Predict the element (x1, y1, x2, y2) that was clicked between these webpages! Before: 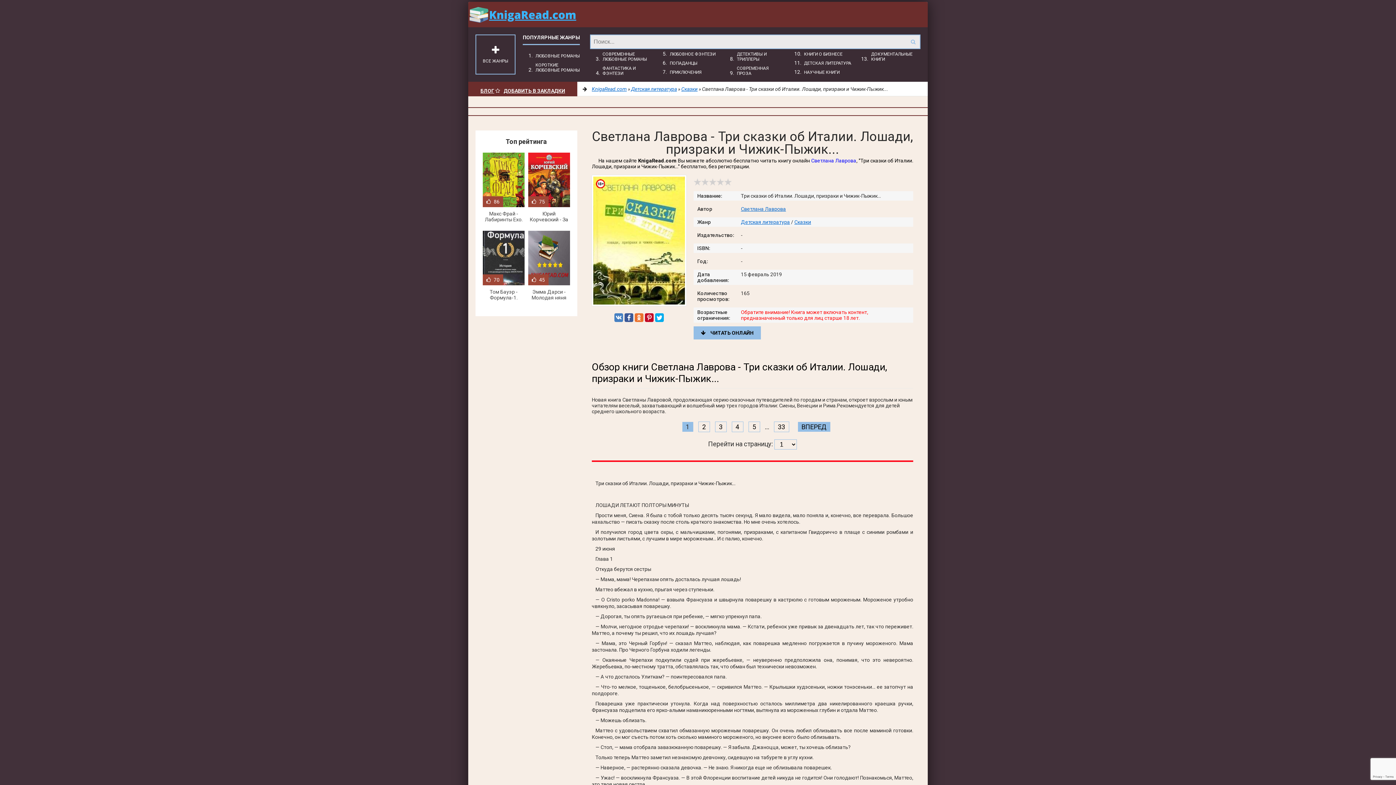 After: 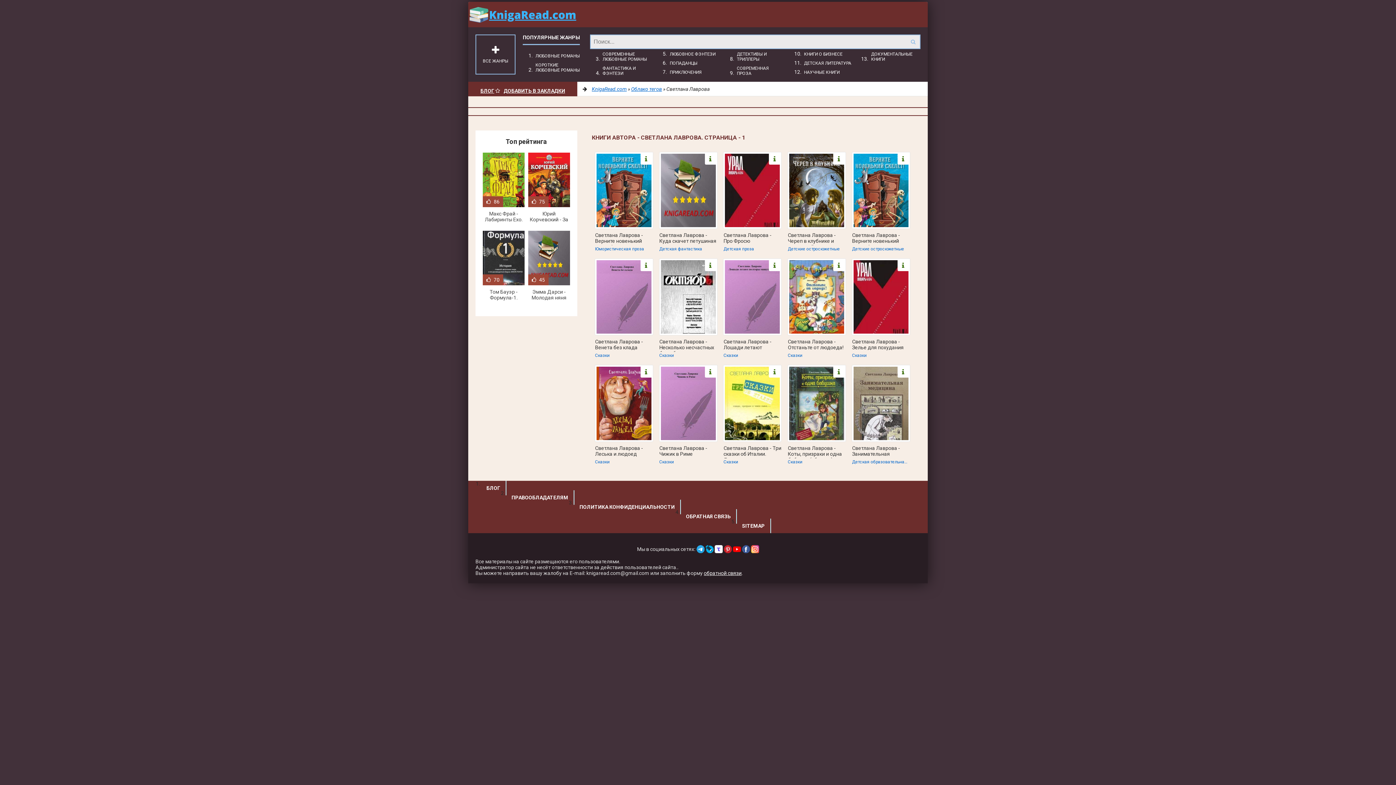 Action: label: Светлана Лаврова bbox: (811, 157, 856, 163)